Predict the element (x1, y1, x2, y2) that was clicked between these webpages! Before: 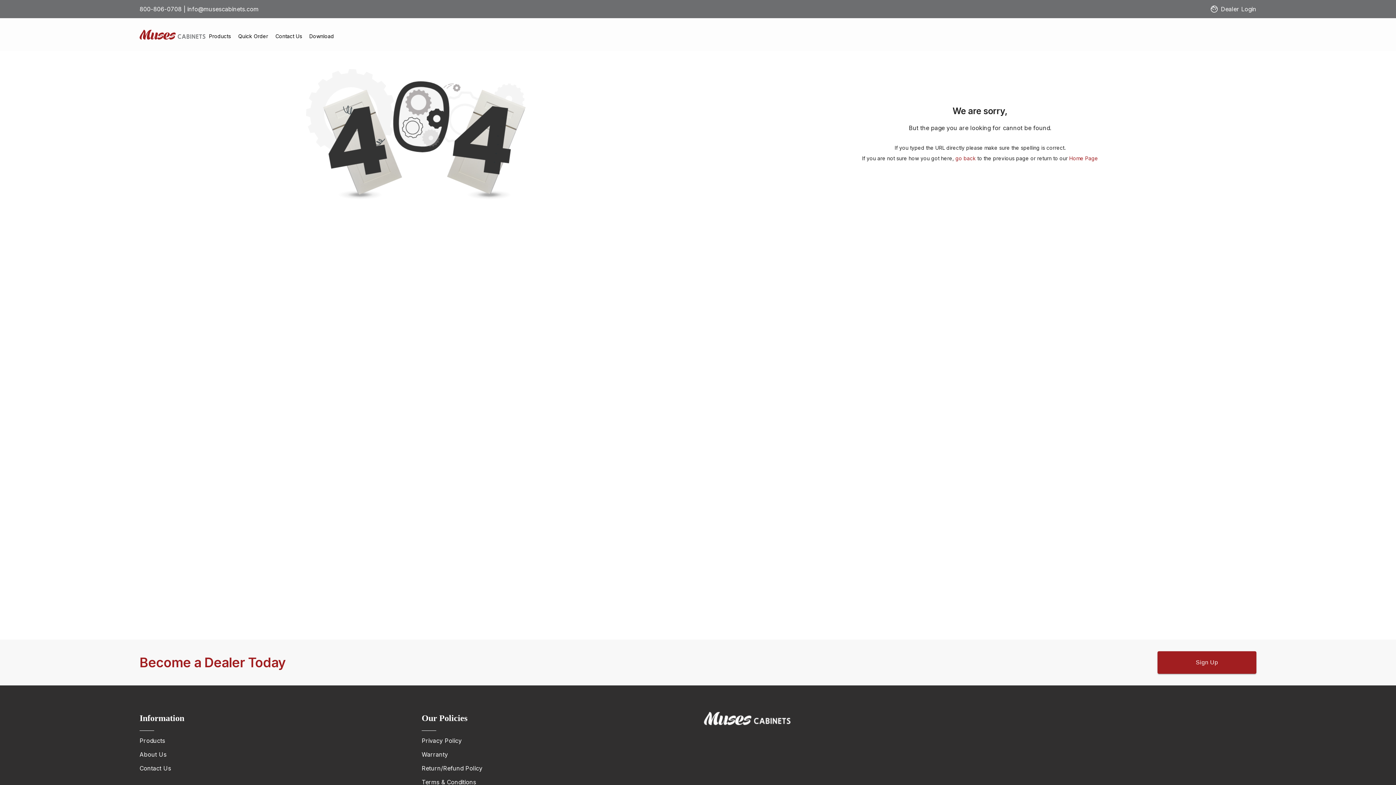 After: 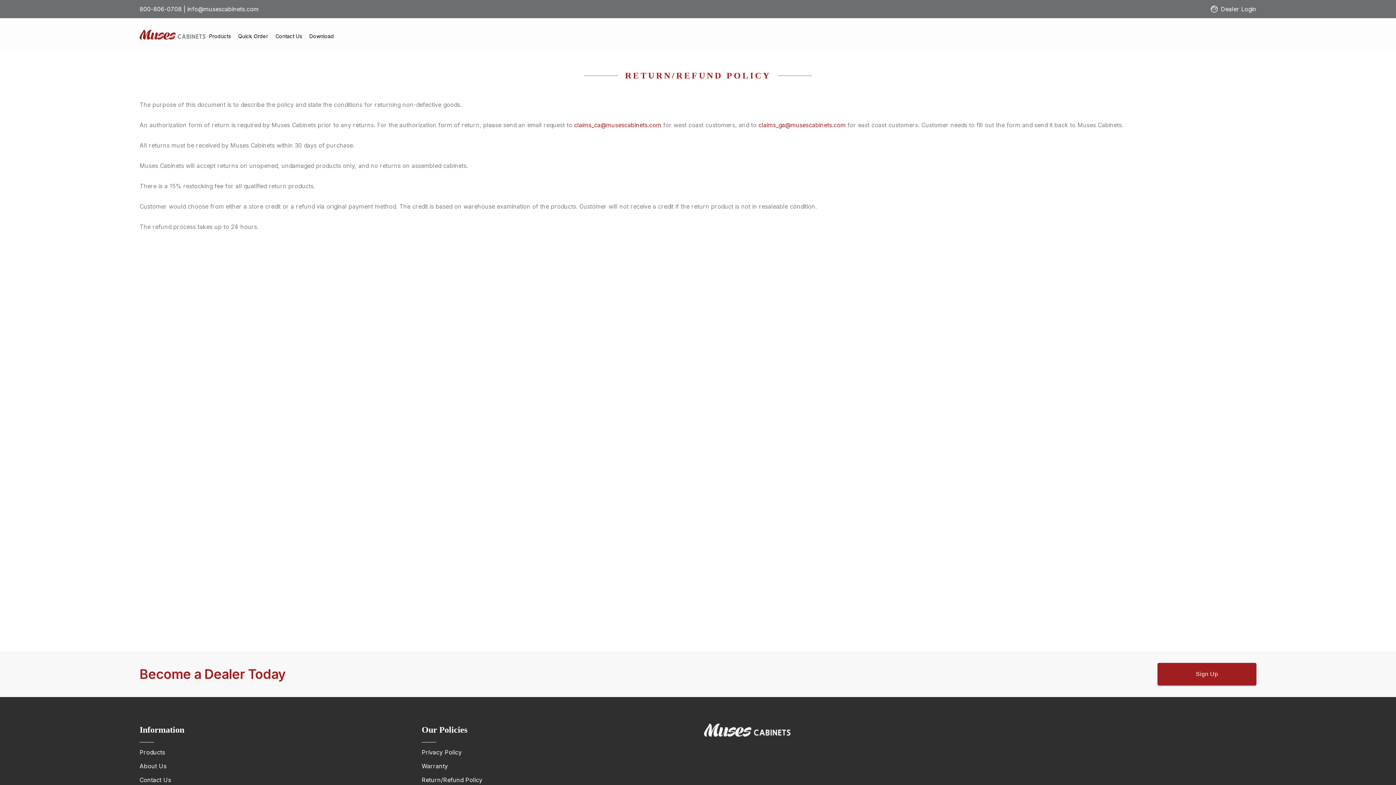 Action: label: Return/Refund Policy bbox: (421, 764, 692, 772)